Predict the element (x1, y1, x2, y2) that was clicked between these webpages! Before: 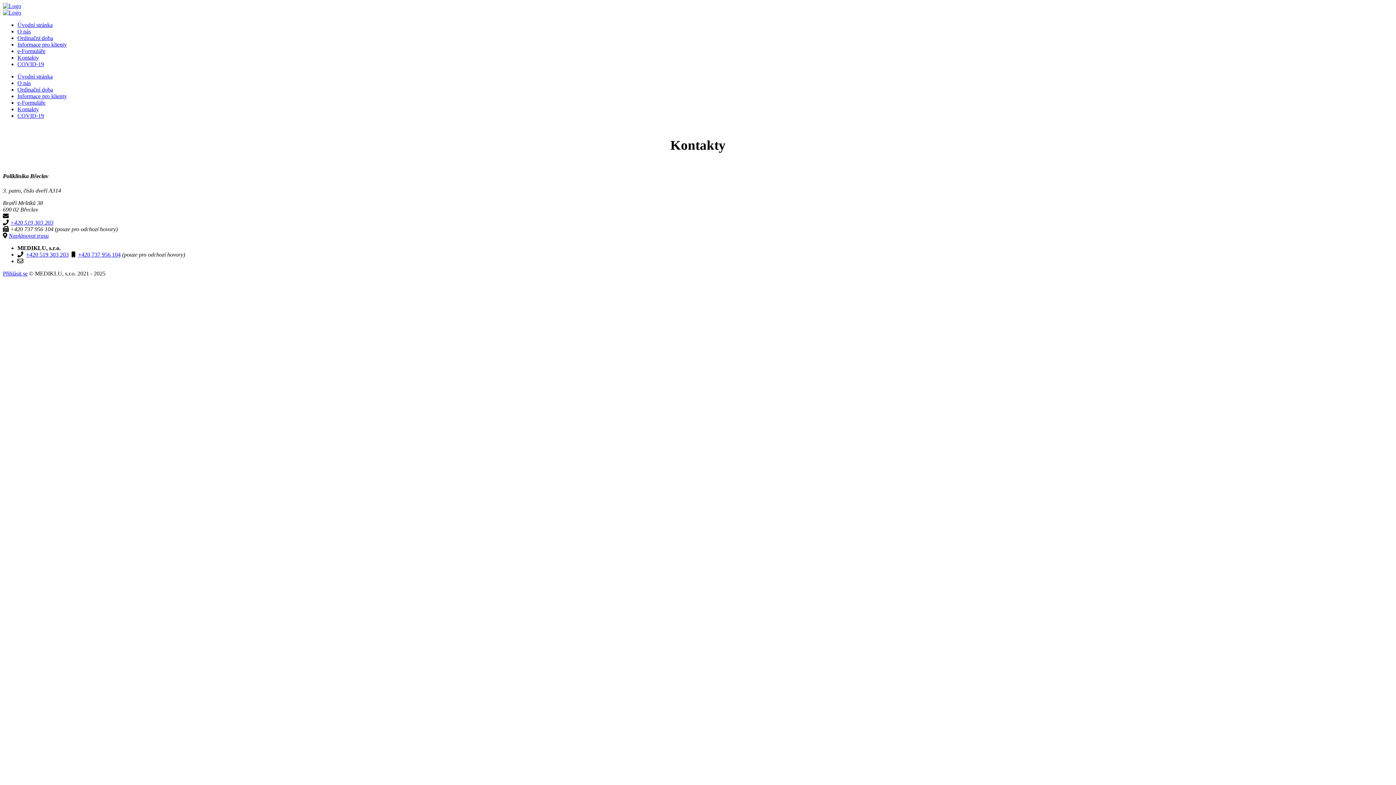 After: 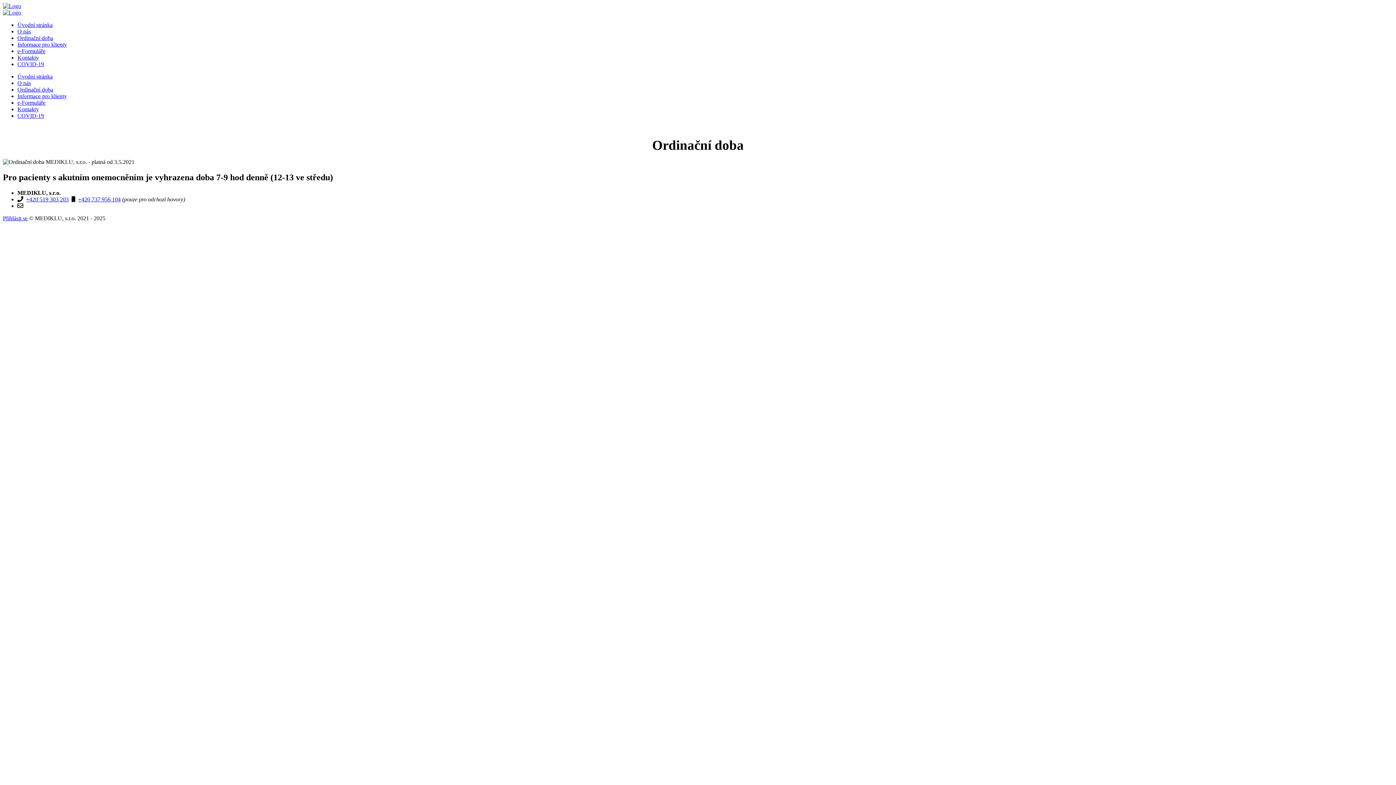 Action: bbox: (17, 86, 53, 92) label: Ordinační doba